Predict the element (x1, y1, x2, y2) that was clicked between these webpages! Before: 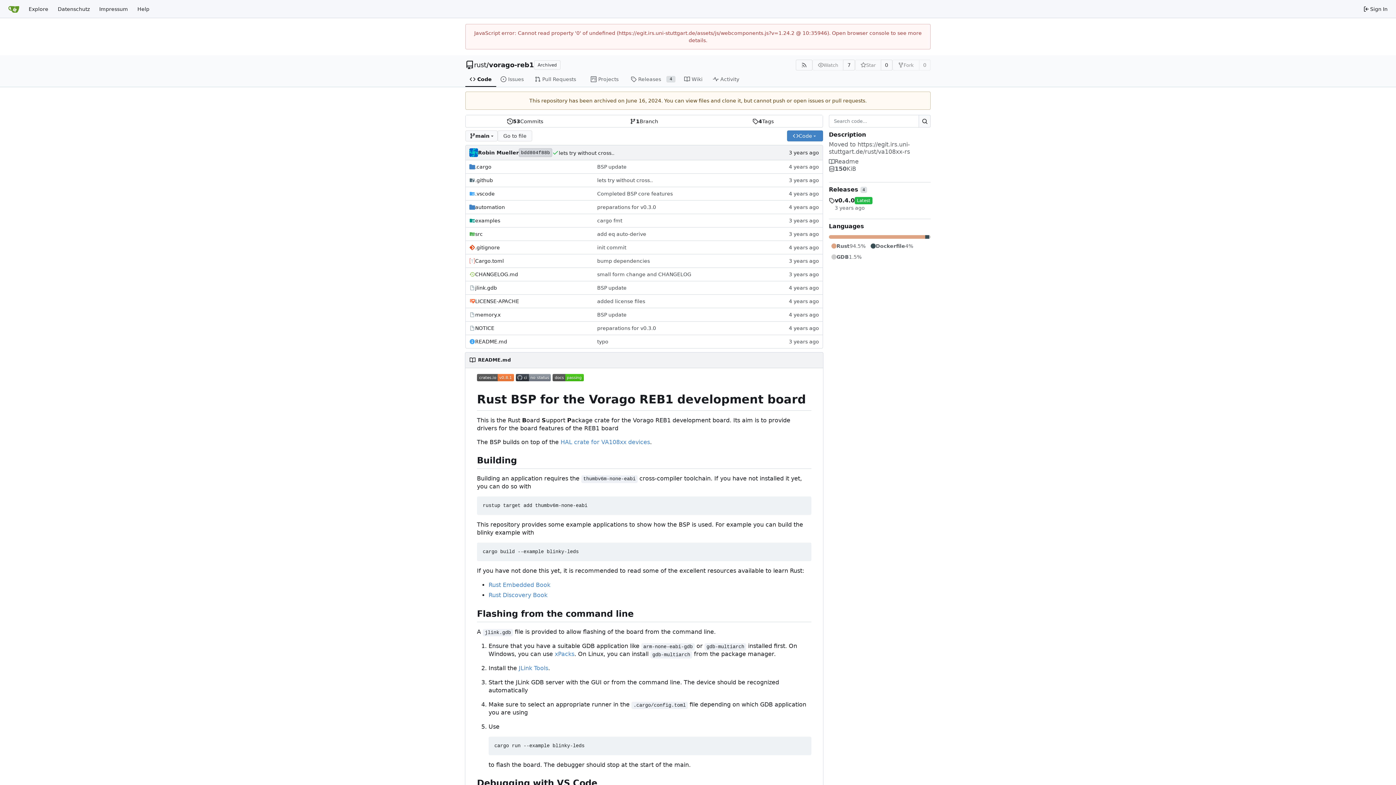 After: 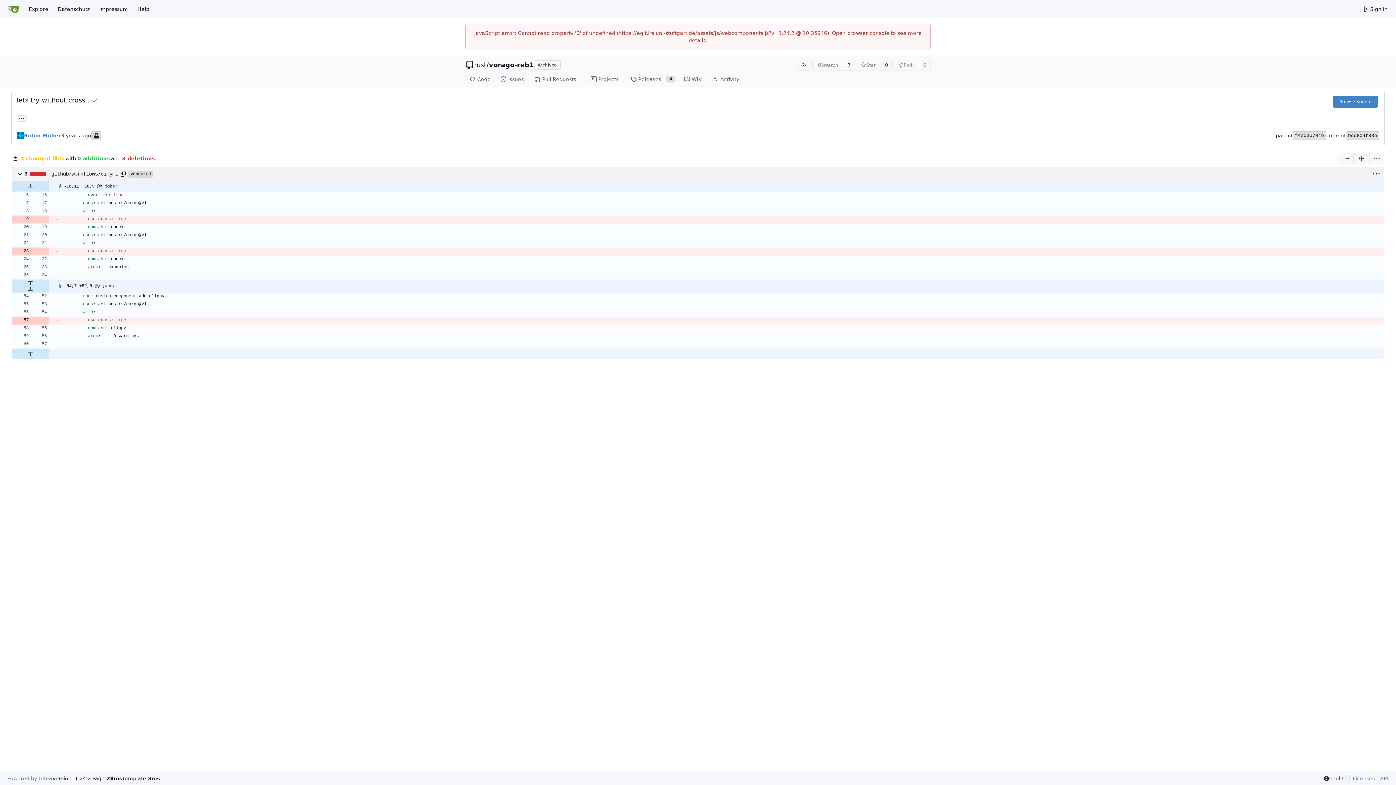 Action: bbox: (518, 148, 552, 157) label: bdd804f88b